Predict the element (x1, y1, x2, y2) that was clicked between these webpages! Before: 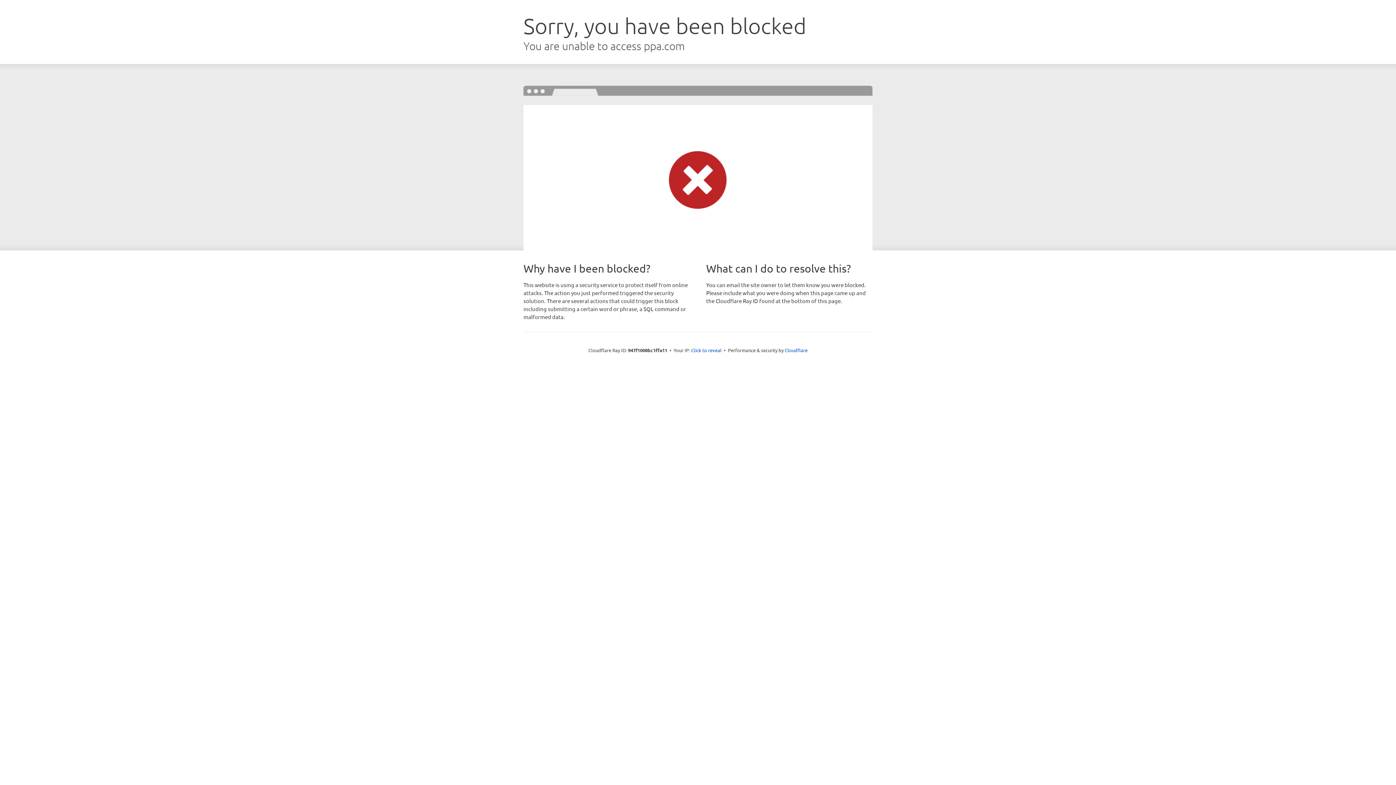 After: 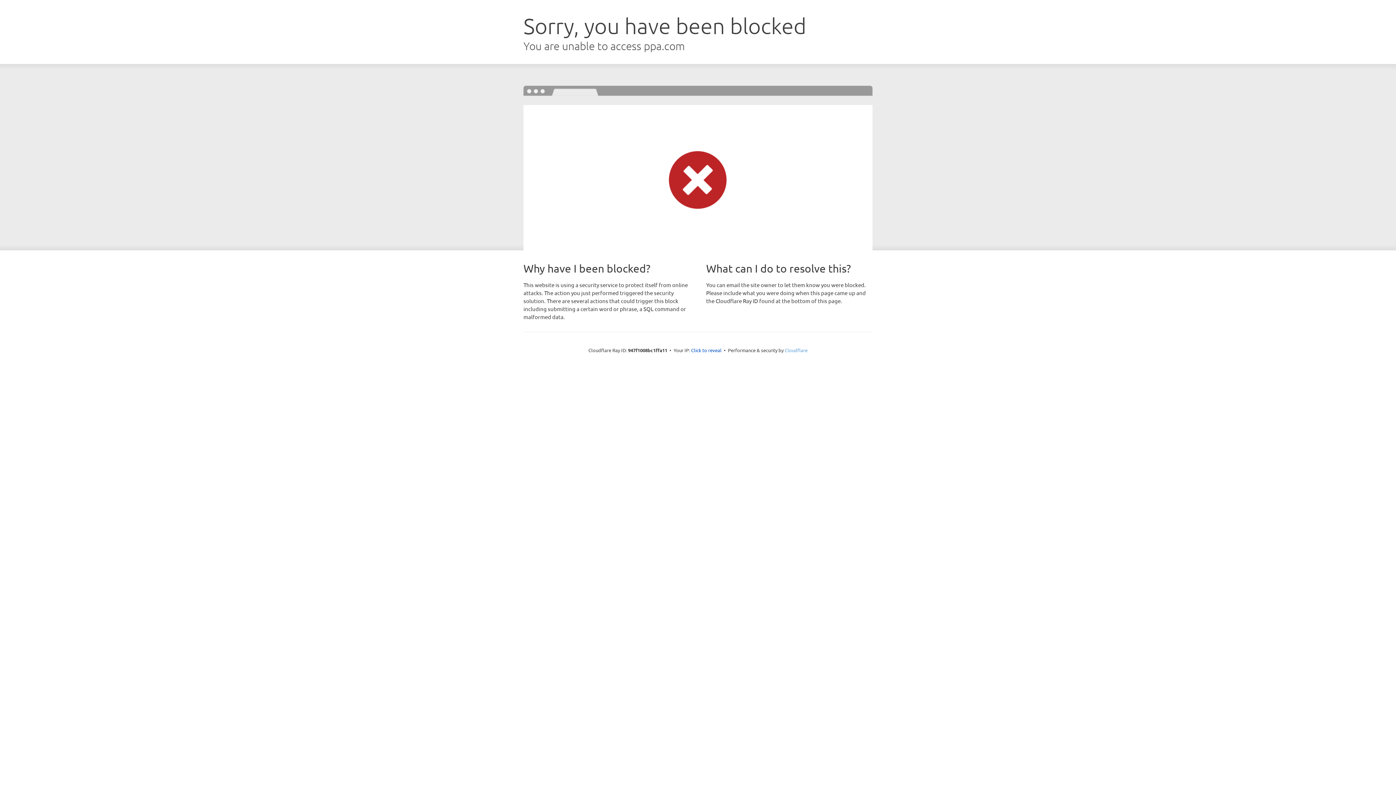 Action: bbox: (784, 347, 807, 353) label: Cloudflare